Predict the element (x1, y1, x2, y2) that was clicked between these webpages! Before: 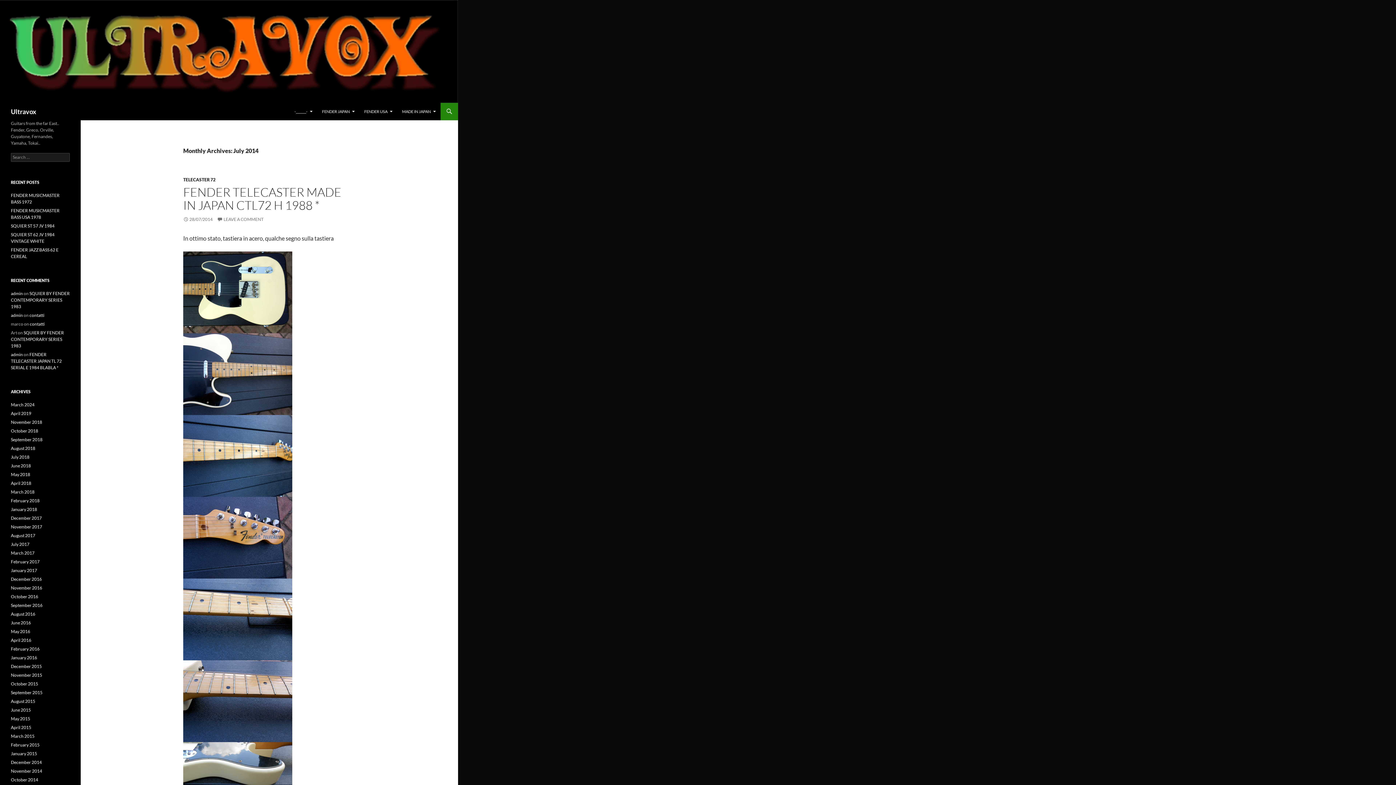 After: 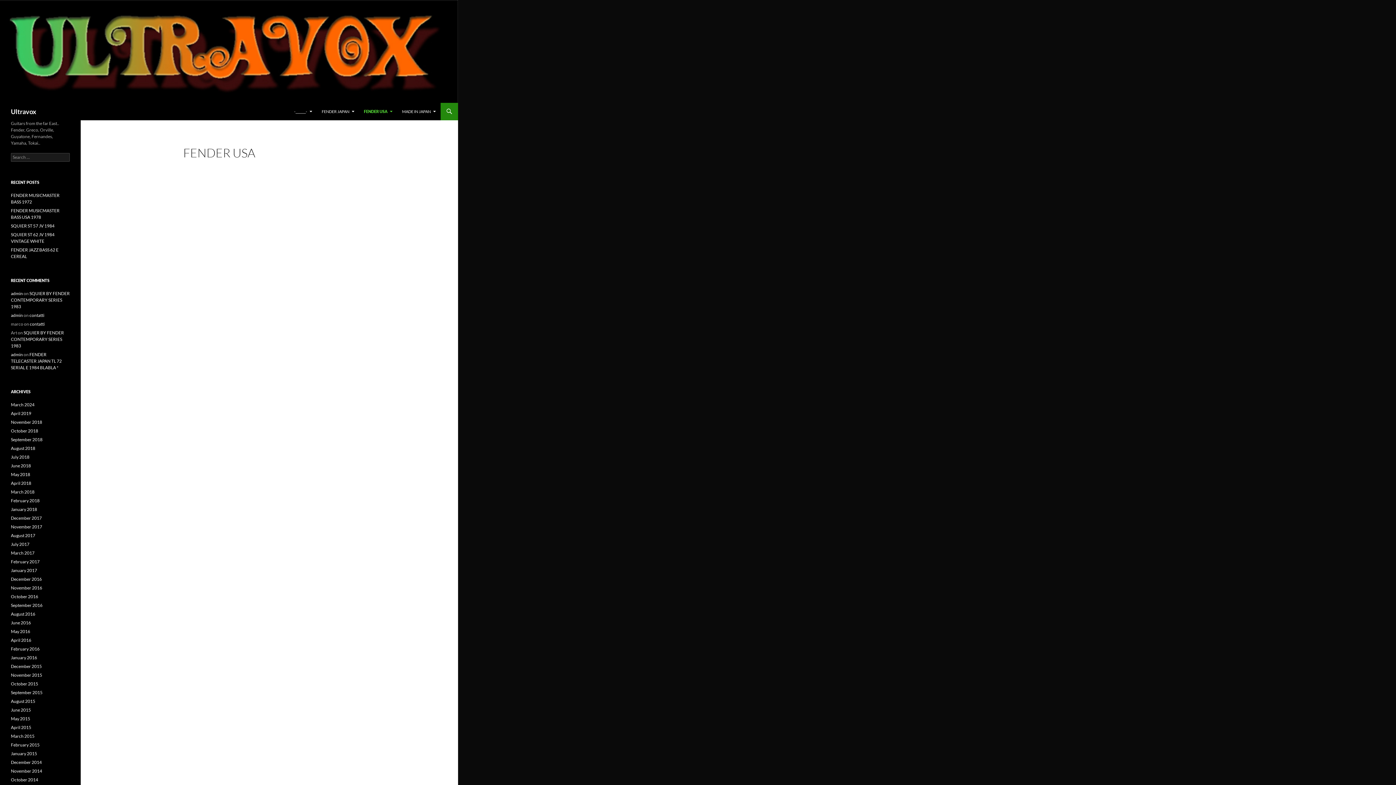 Action: bbox: (360, 102, 397, 120) label: FENDER USA